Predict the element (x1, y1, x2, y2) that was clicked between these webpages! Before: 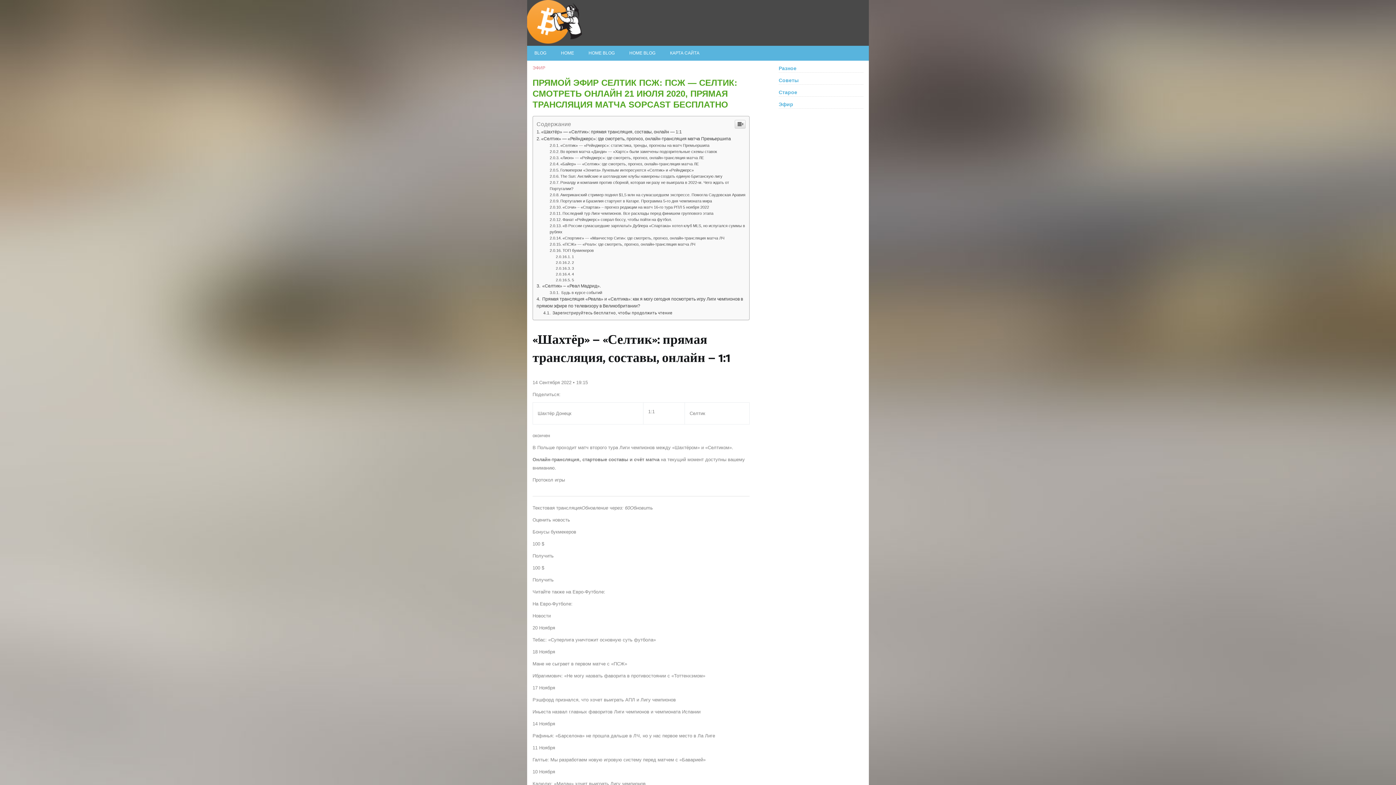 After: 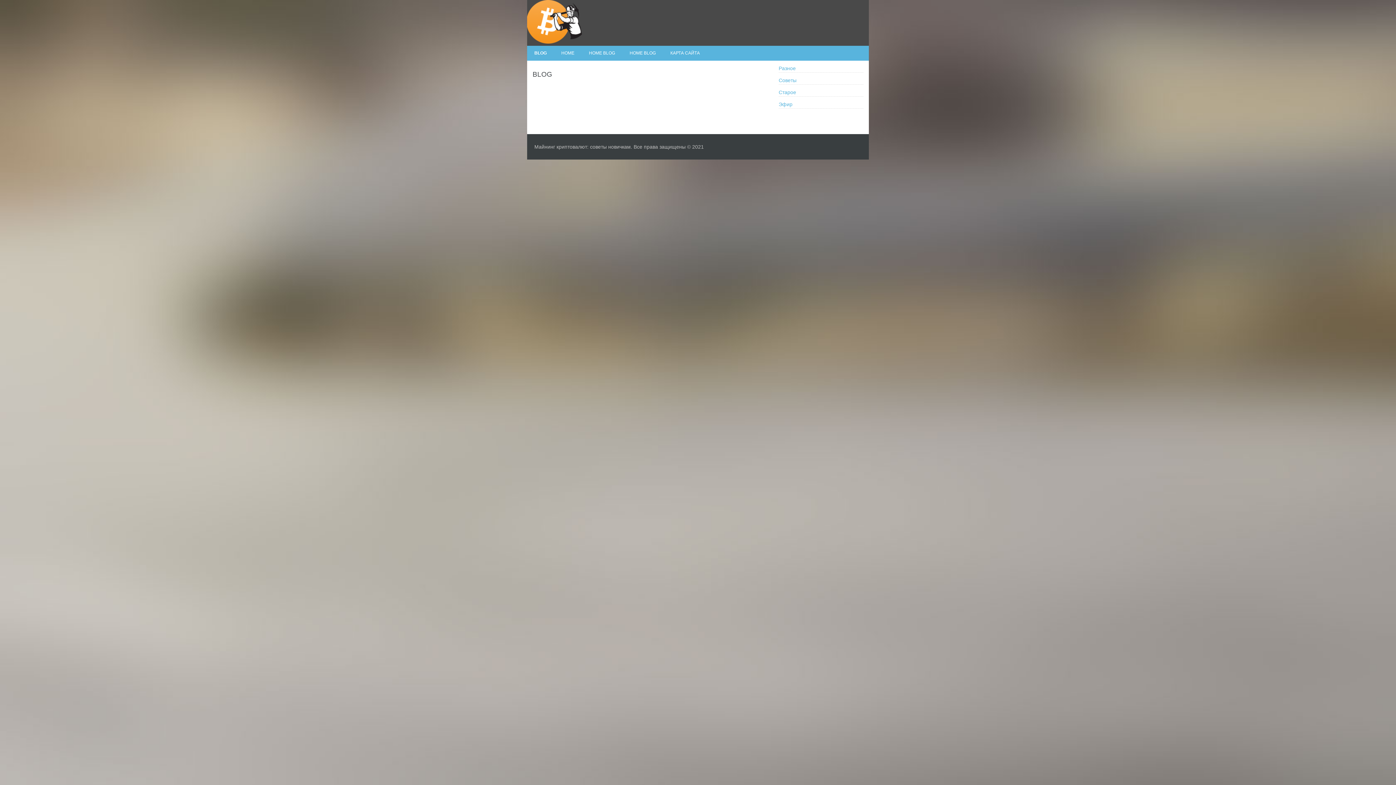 Action: bbox: (527, 50, 553, 55) label: BLOG